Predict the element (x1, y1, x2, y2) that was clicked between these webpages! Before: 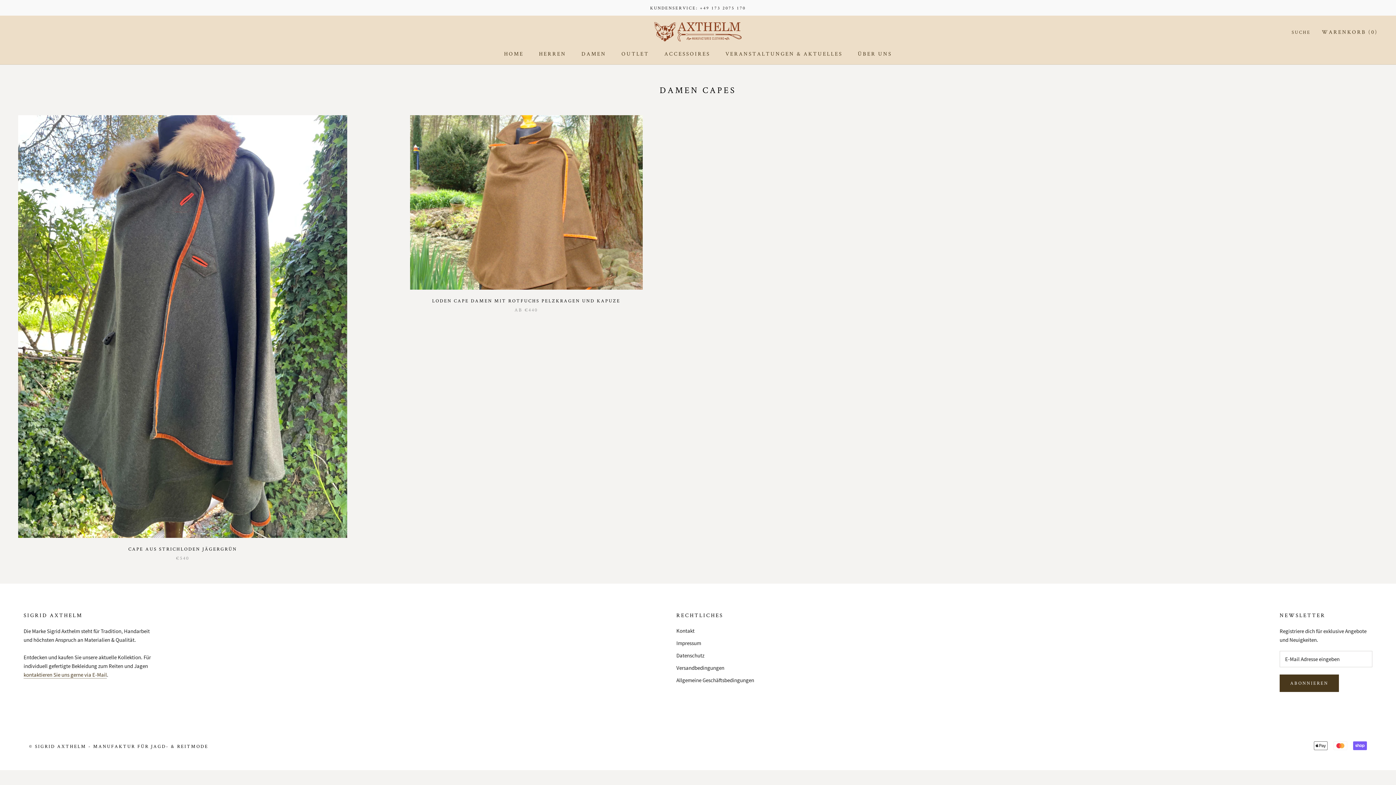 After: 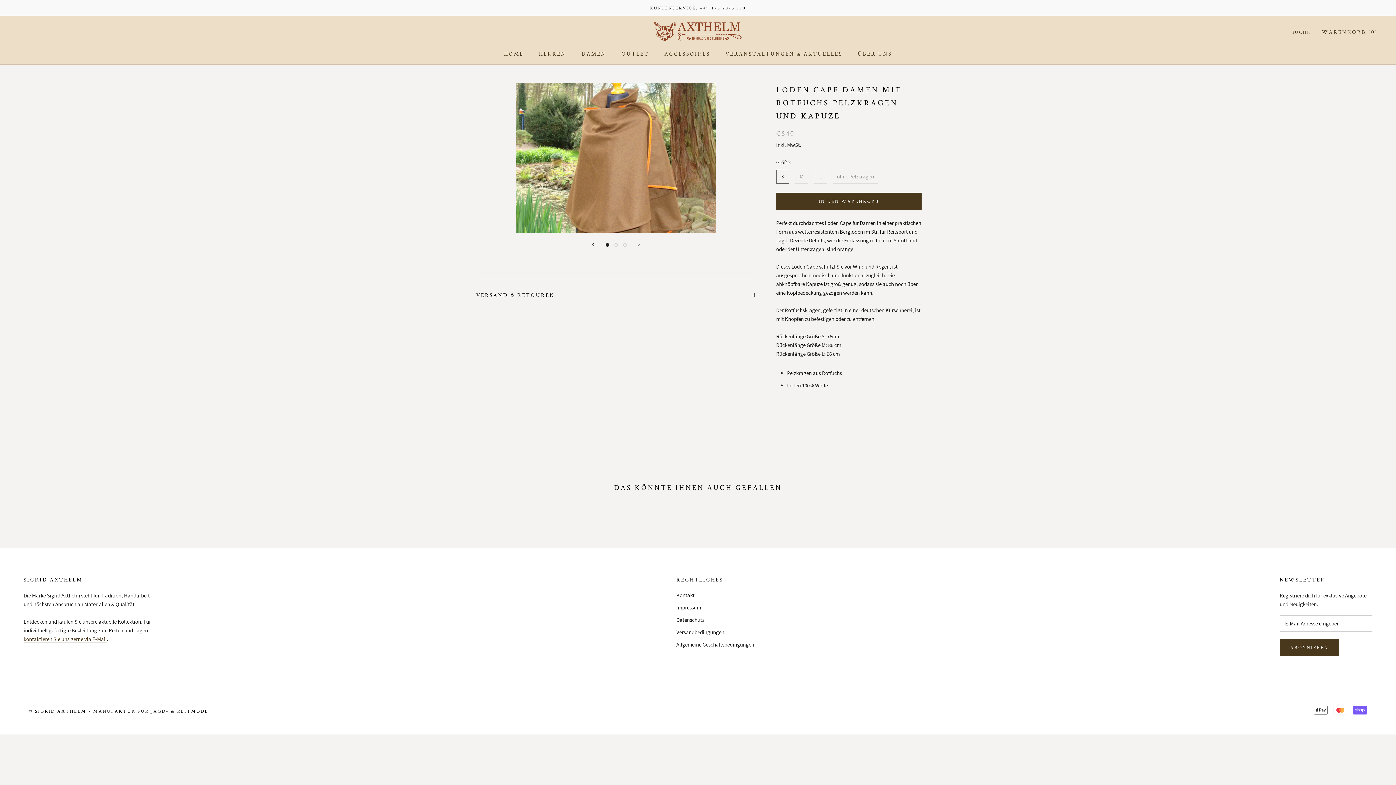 Action: bbox: (432, 297, 620, 304) label: LODEN CAPE DAMEN MIT ROTFUCHS PELZKRAGEN UND KAPUZE